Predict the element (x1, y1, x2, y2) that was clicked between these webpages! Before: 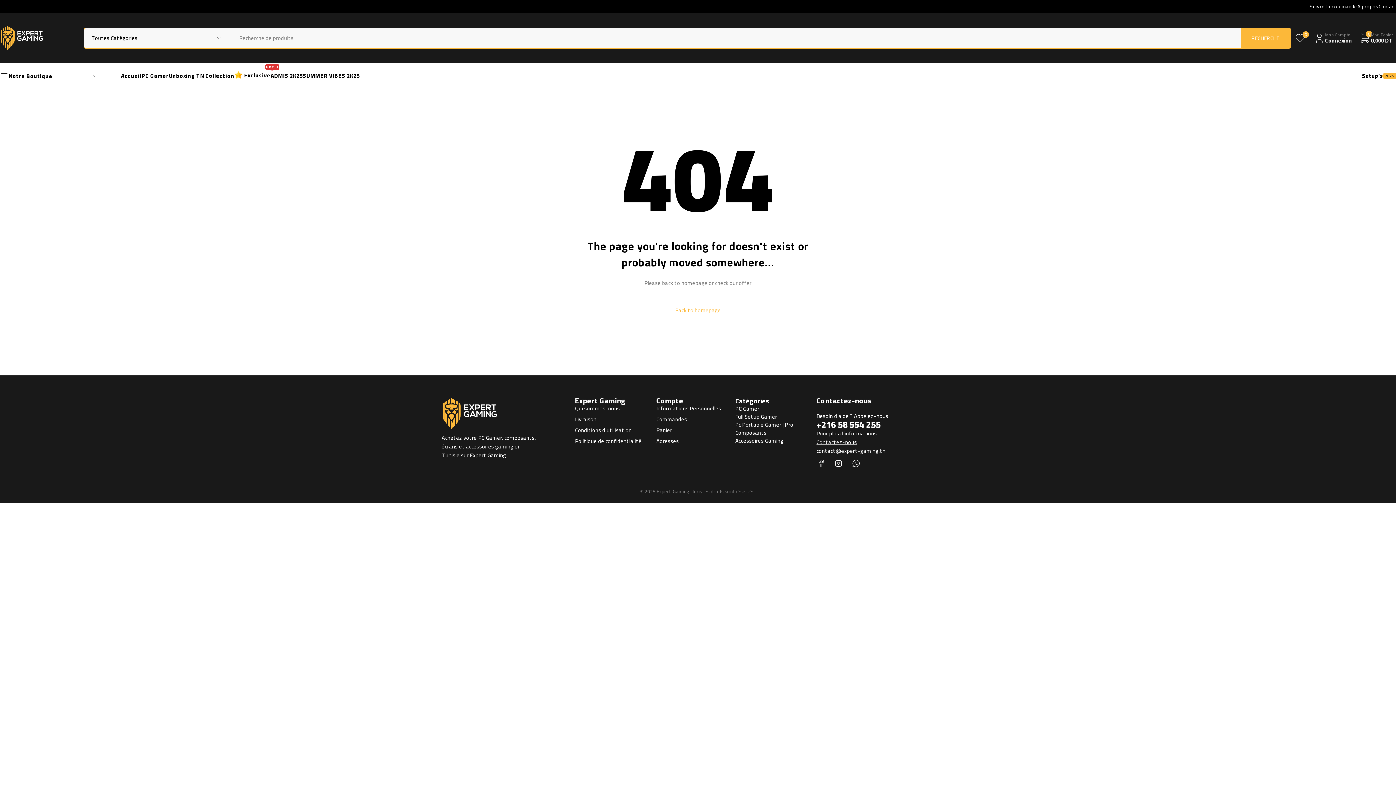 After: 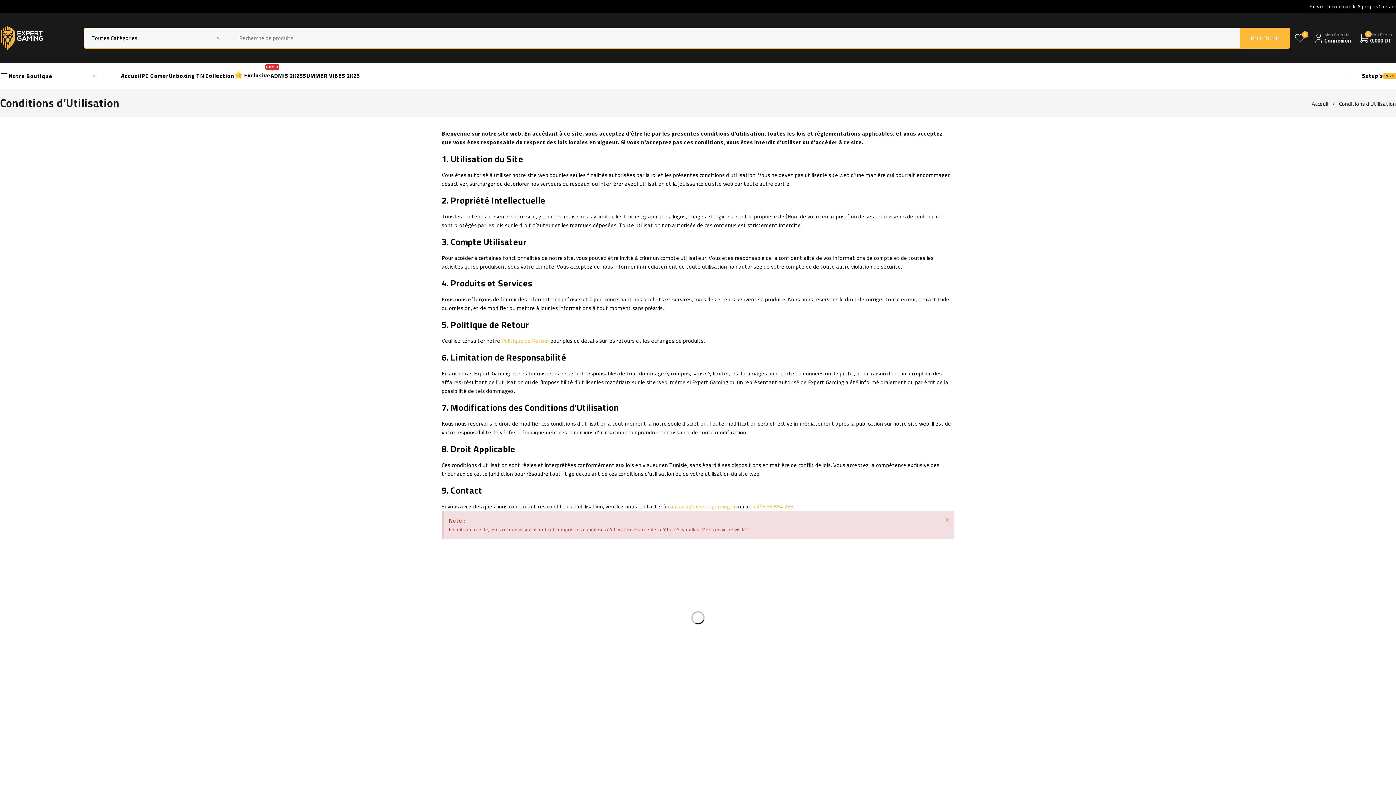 Action: bbox: (575, 426, 656, 434) label: Conditions d'utilisation